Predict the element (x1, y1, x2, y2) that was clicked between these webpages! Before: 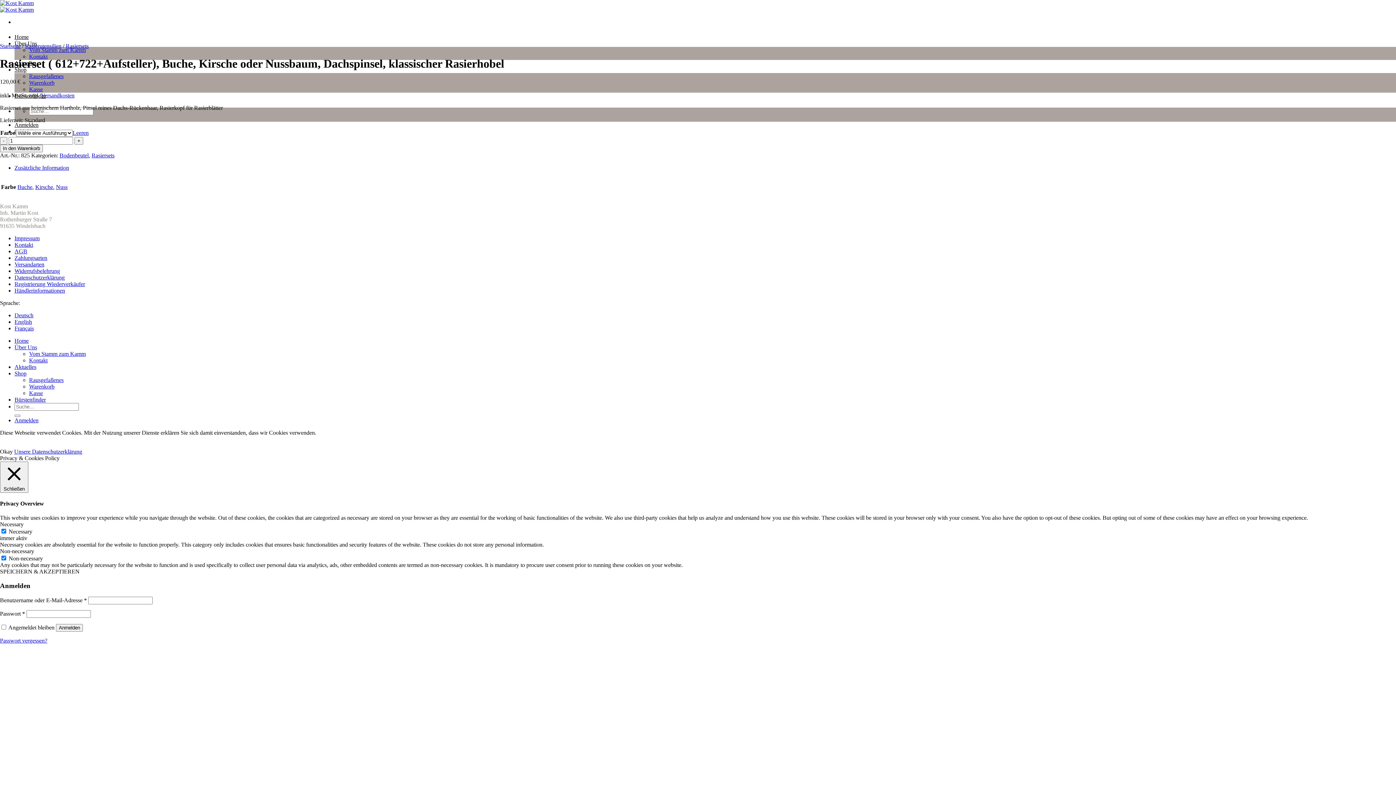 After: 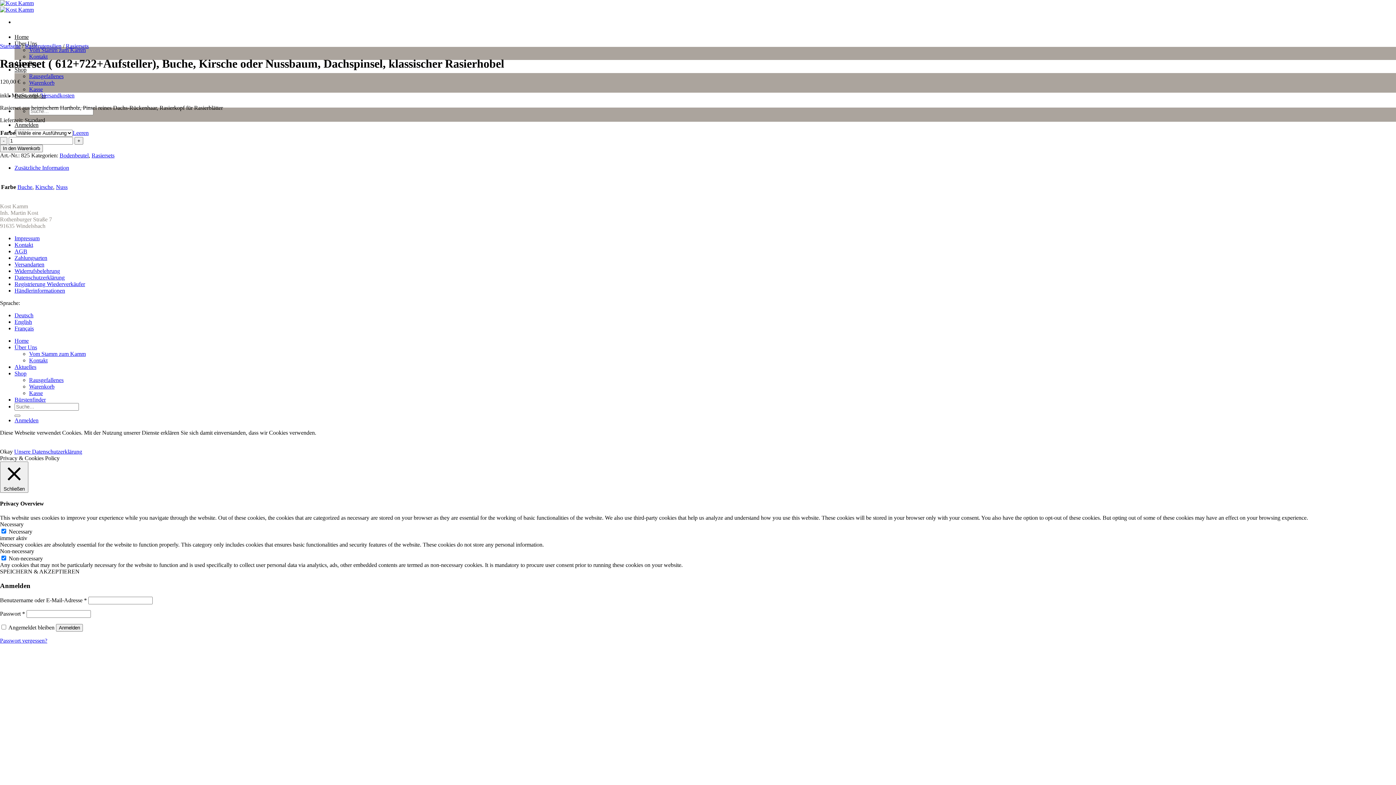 Action: bbox: (14, 164, 69, 170) label: Zusätzliche Information